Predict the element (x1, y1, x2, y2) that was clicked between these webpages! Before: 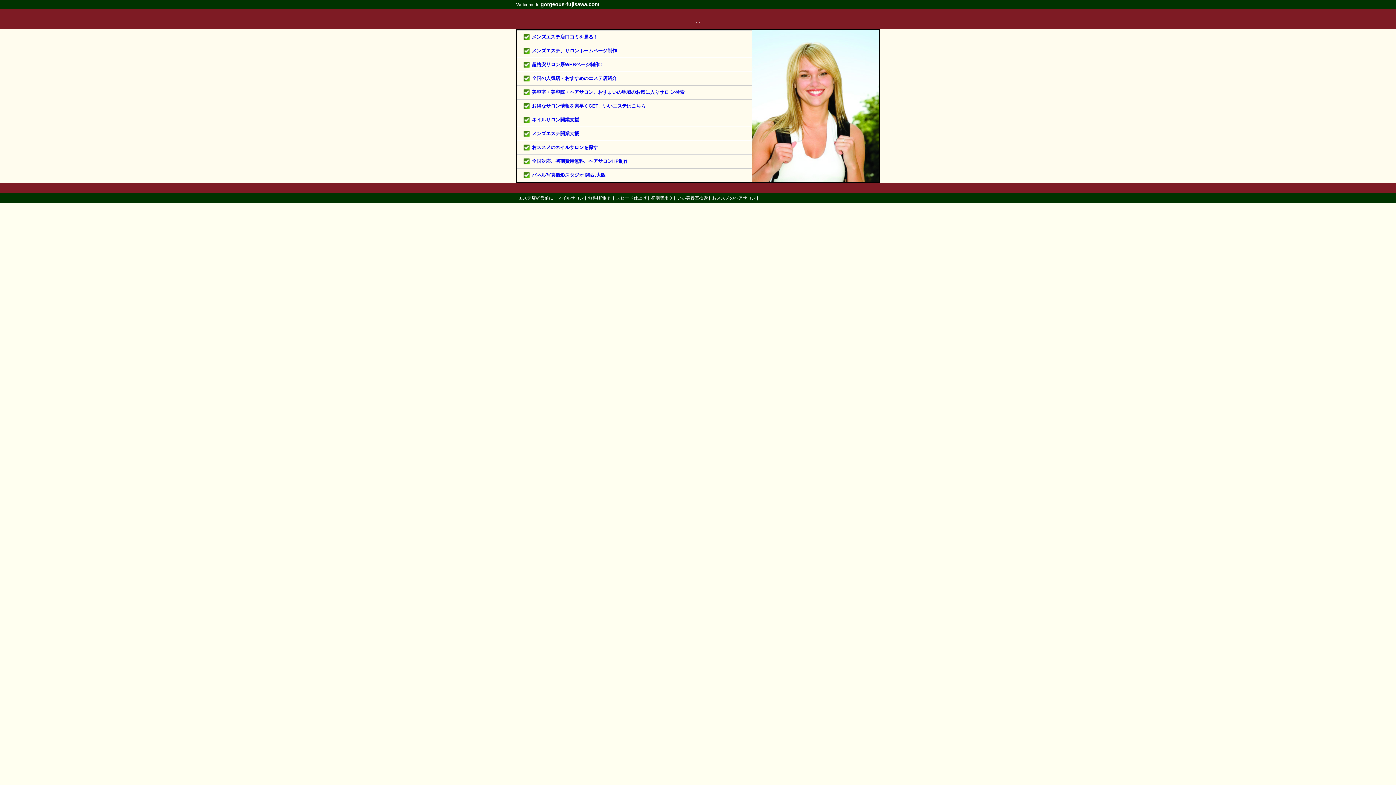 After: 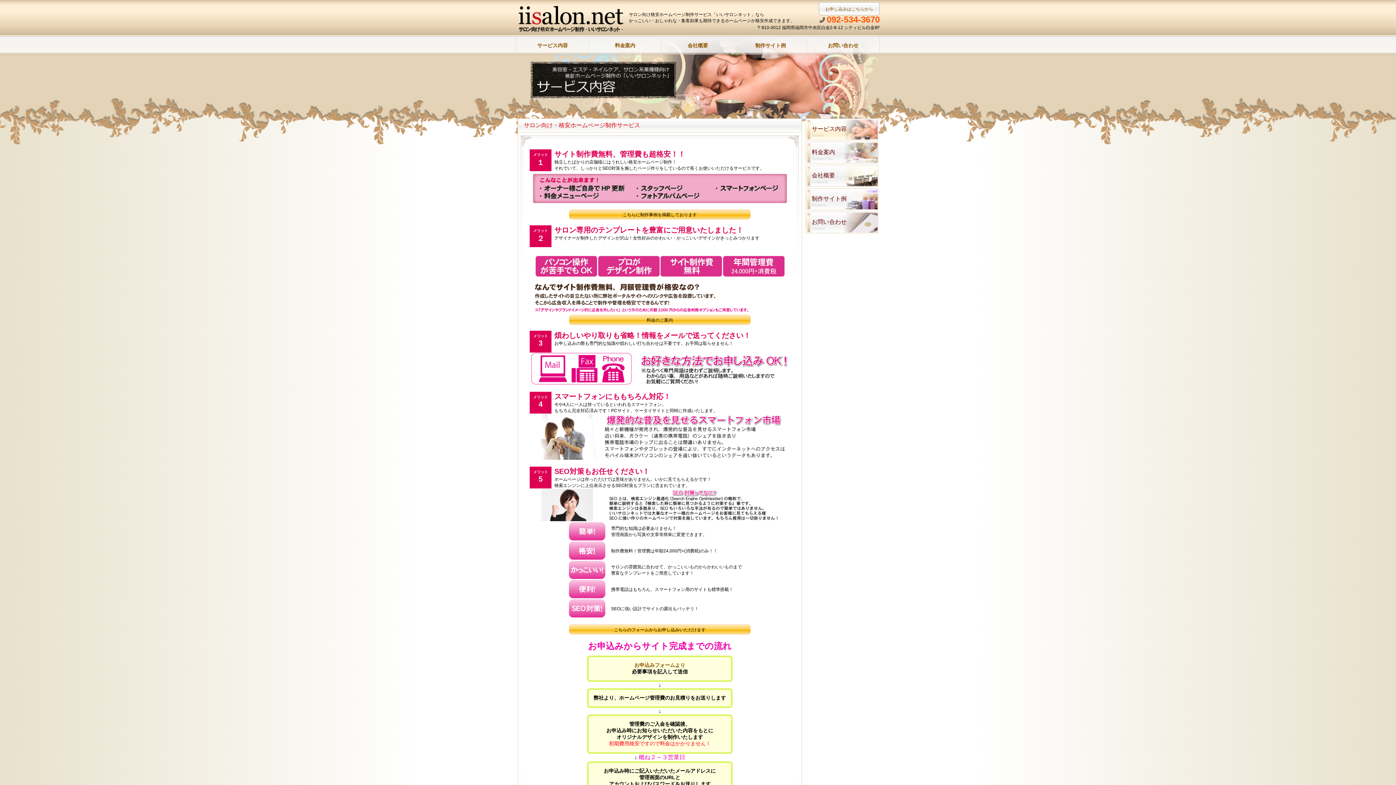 Action: bbox: (532, 158, 628, 163) label: 全国対応、初期費用無料、ヘアサロンHP制作